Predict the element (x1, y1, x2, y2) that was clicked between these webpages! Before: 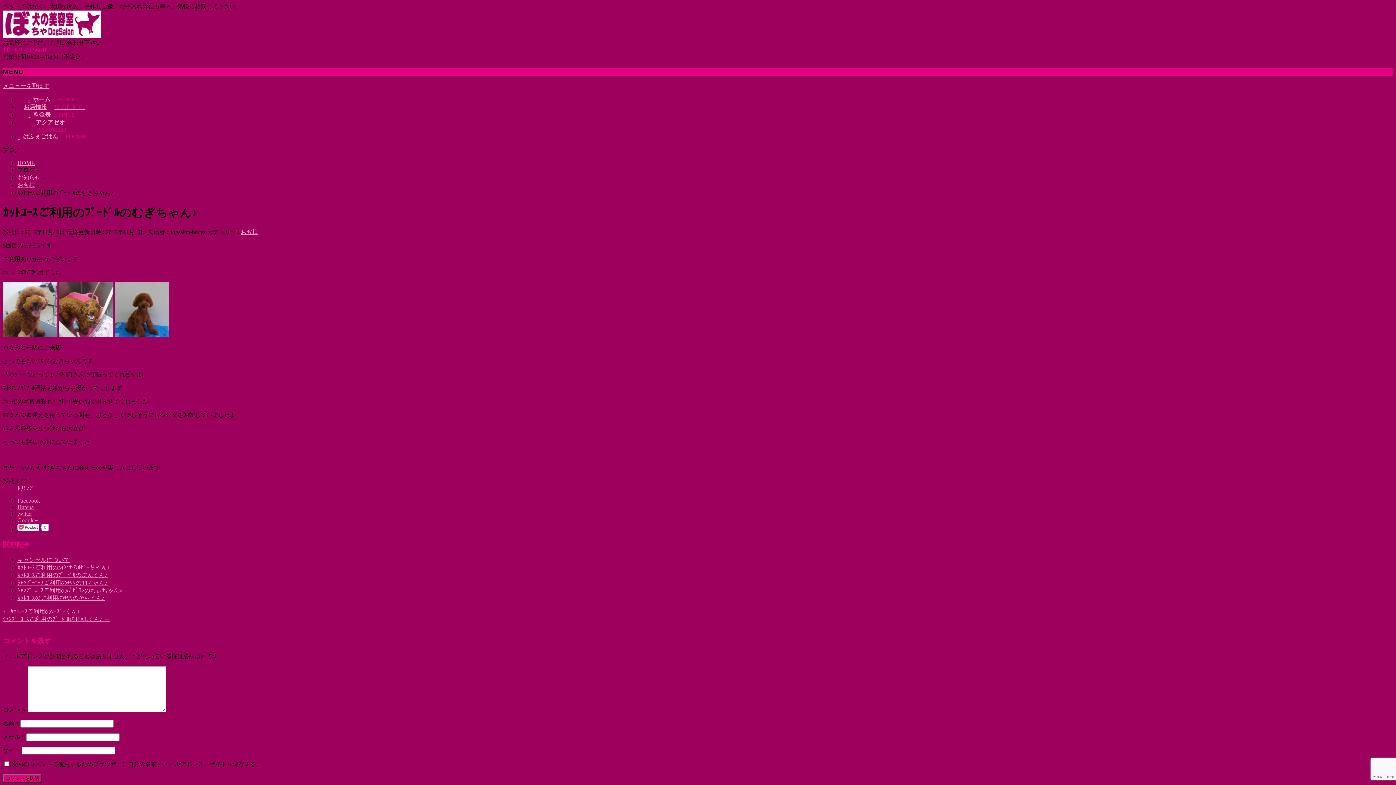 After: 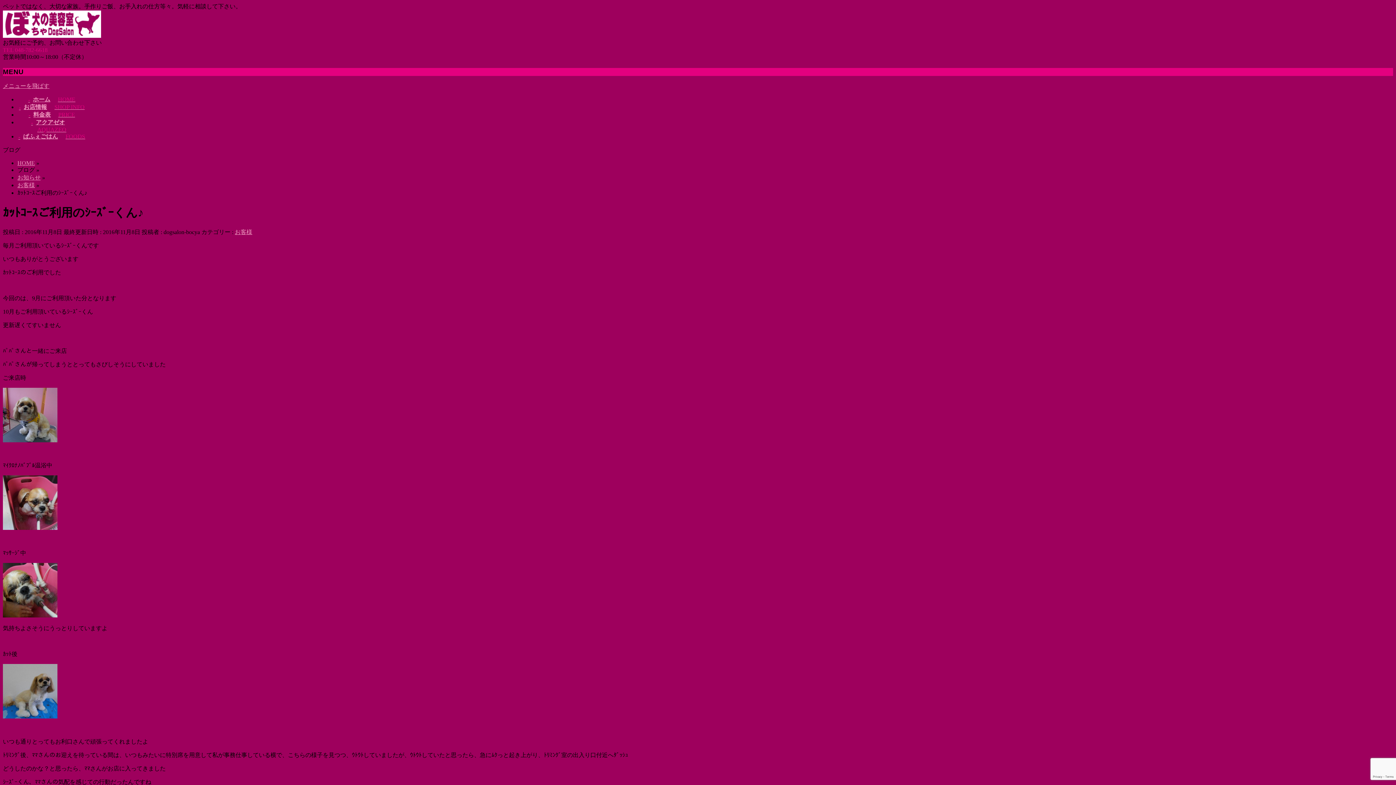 Action: bbox: (2, 608, 80, 614) label: ← ｶｯﾄｺｰｽご利用のｼｰｽﾞｰくん♪